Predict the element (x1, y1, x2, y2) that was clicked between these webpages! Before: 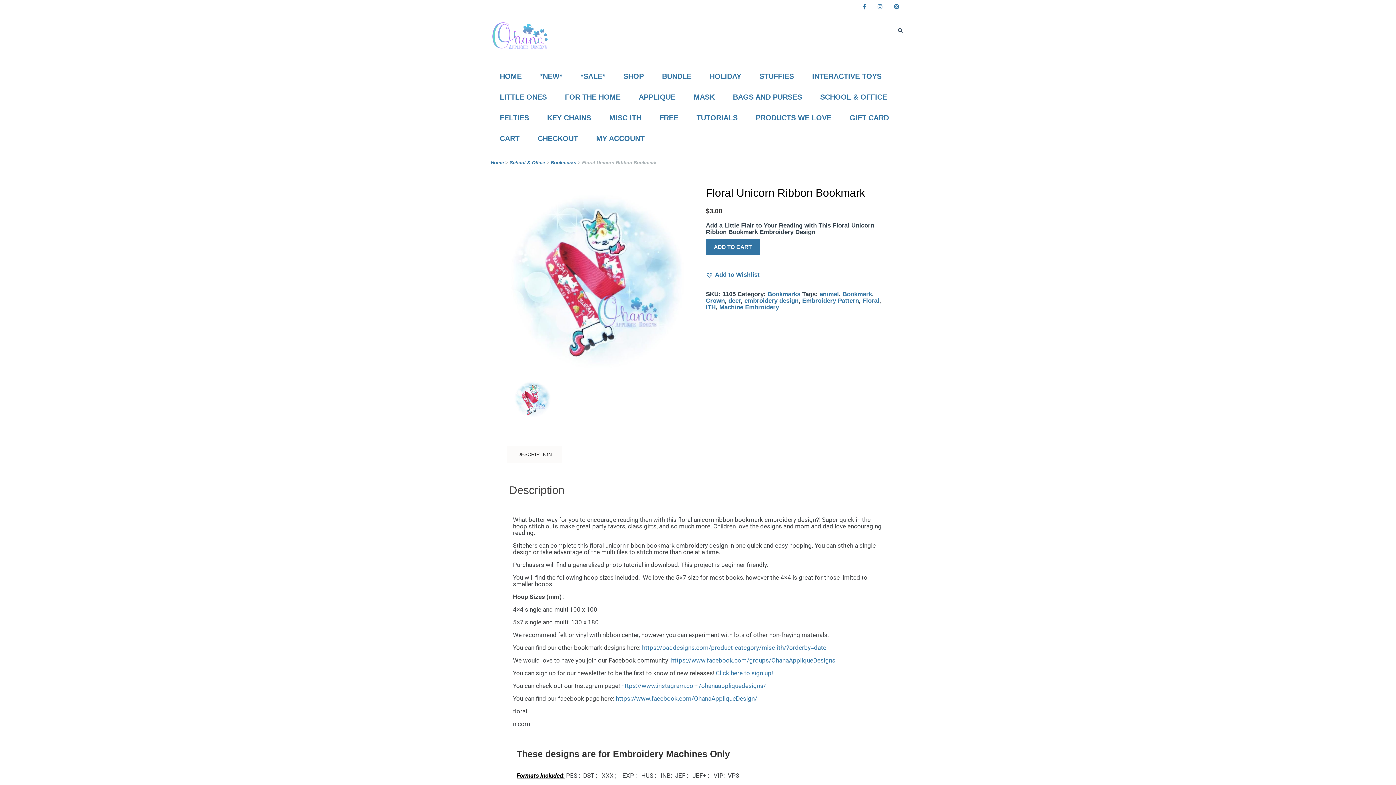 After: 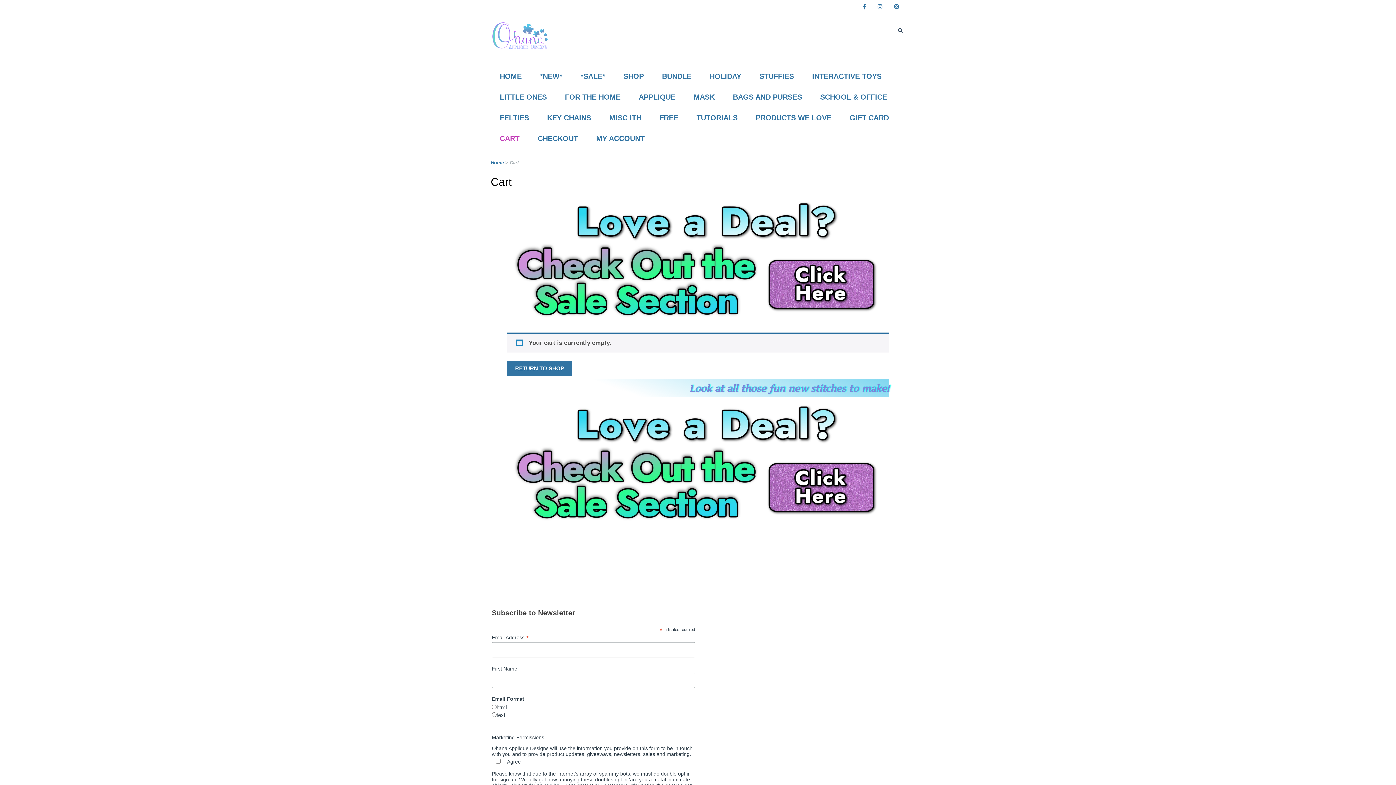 Action: bbox: (528, 128, 587, 149) label: CHECKOUT